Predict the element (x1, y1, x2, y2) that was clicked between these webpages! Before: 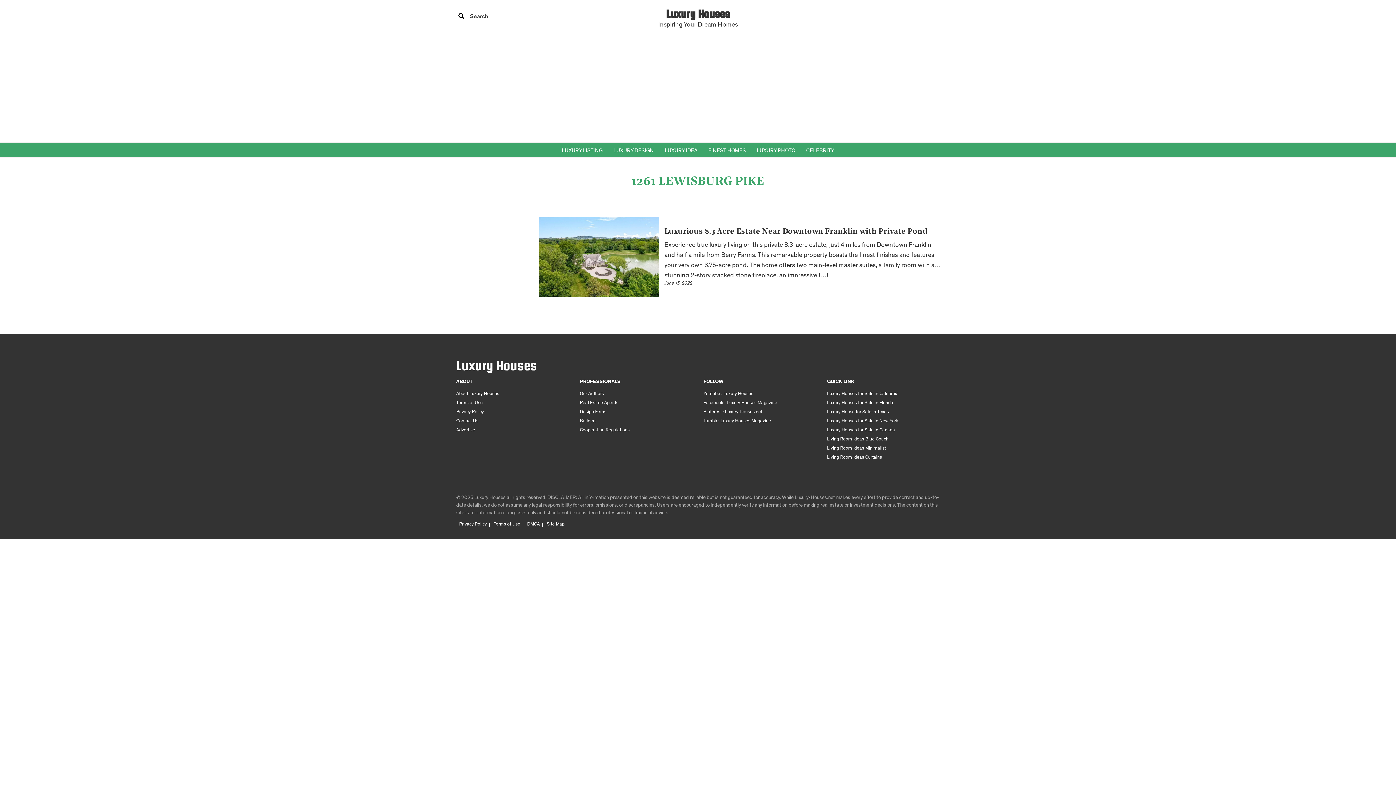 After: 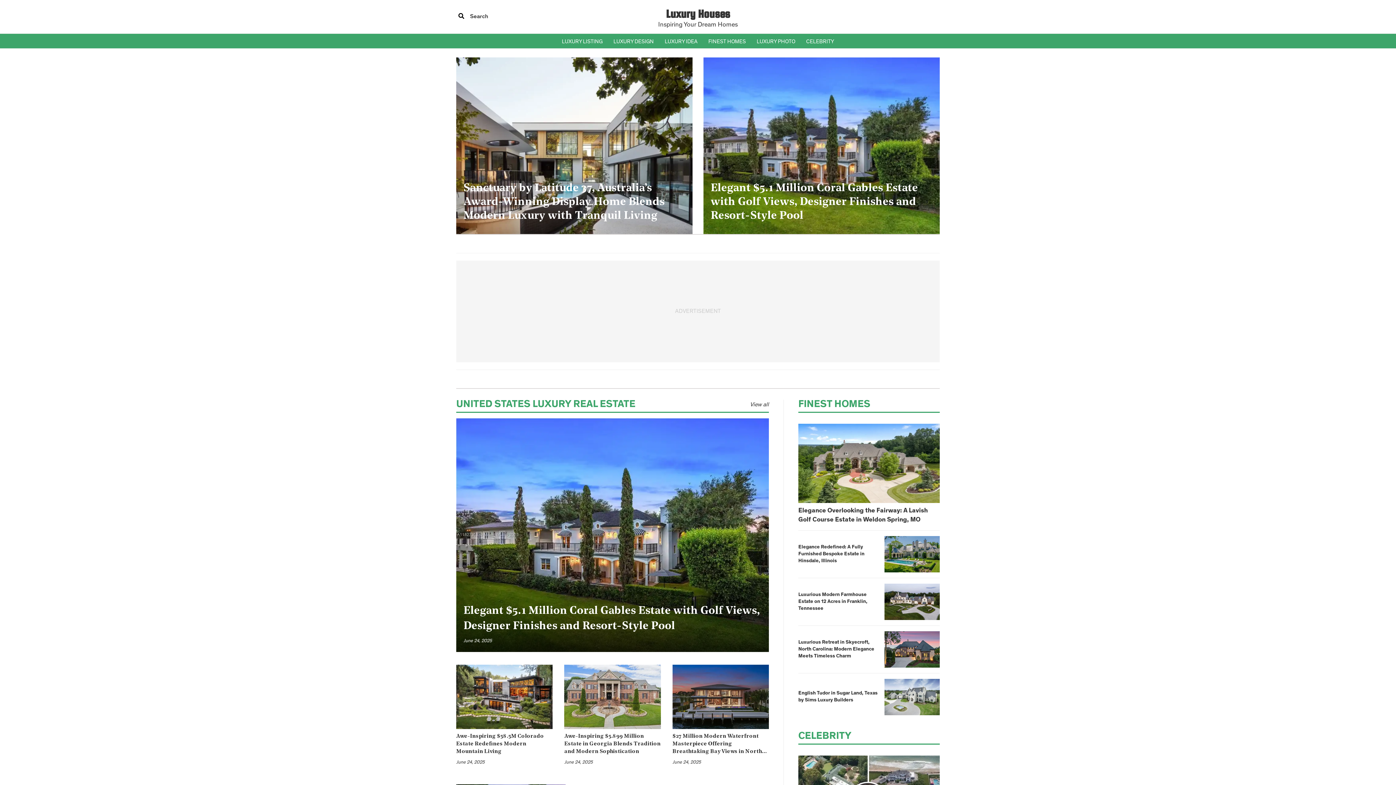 Action: label: Site Map bbox: (546, 522, 564, 527)